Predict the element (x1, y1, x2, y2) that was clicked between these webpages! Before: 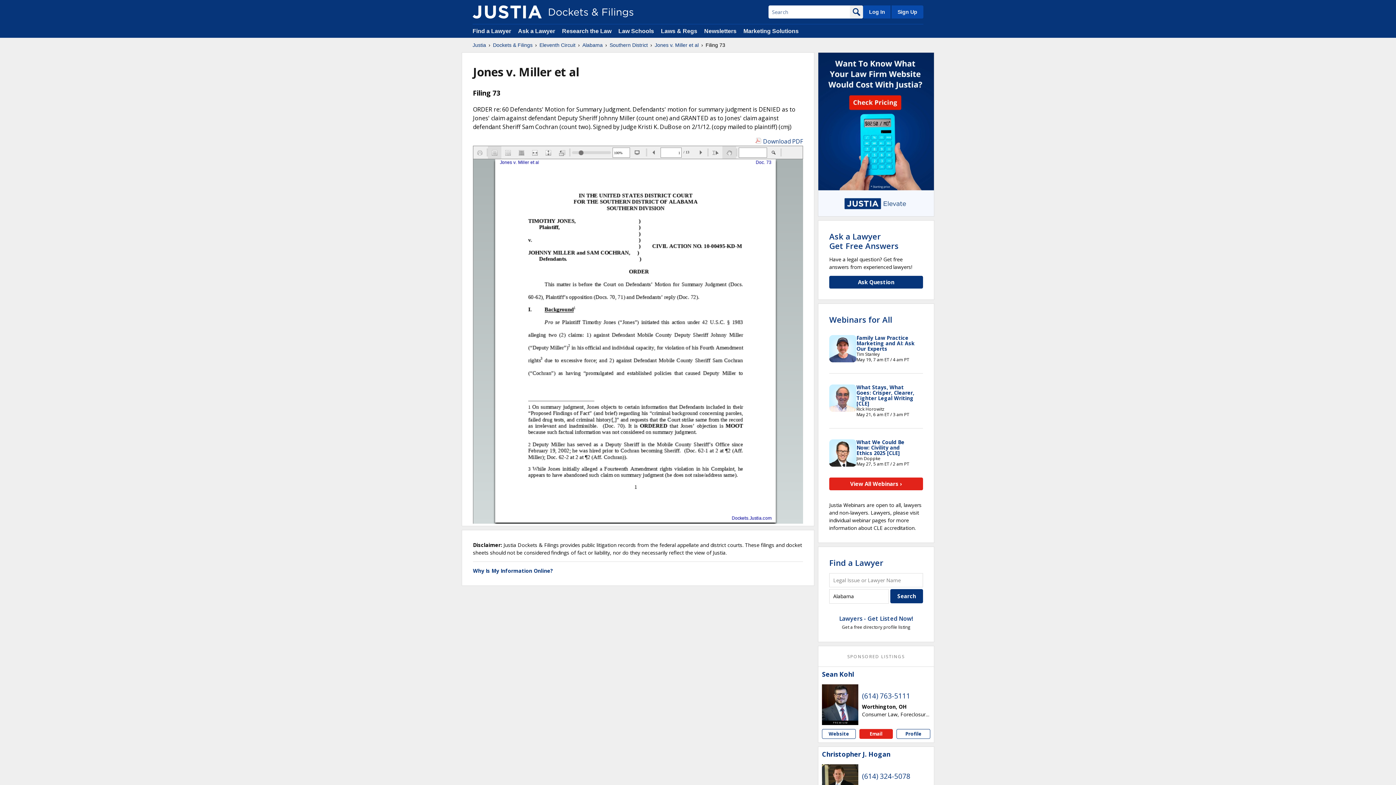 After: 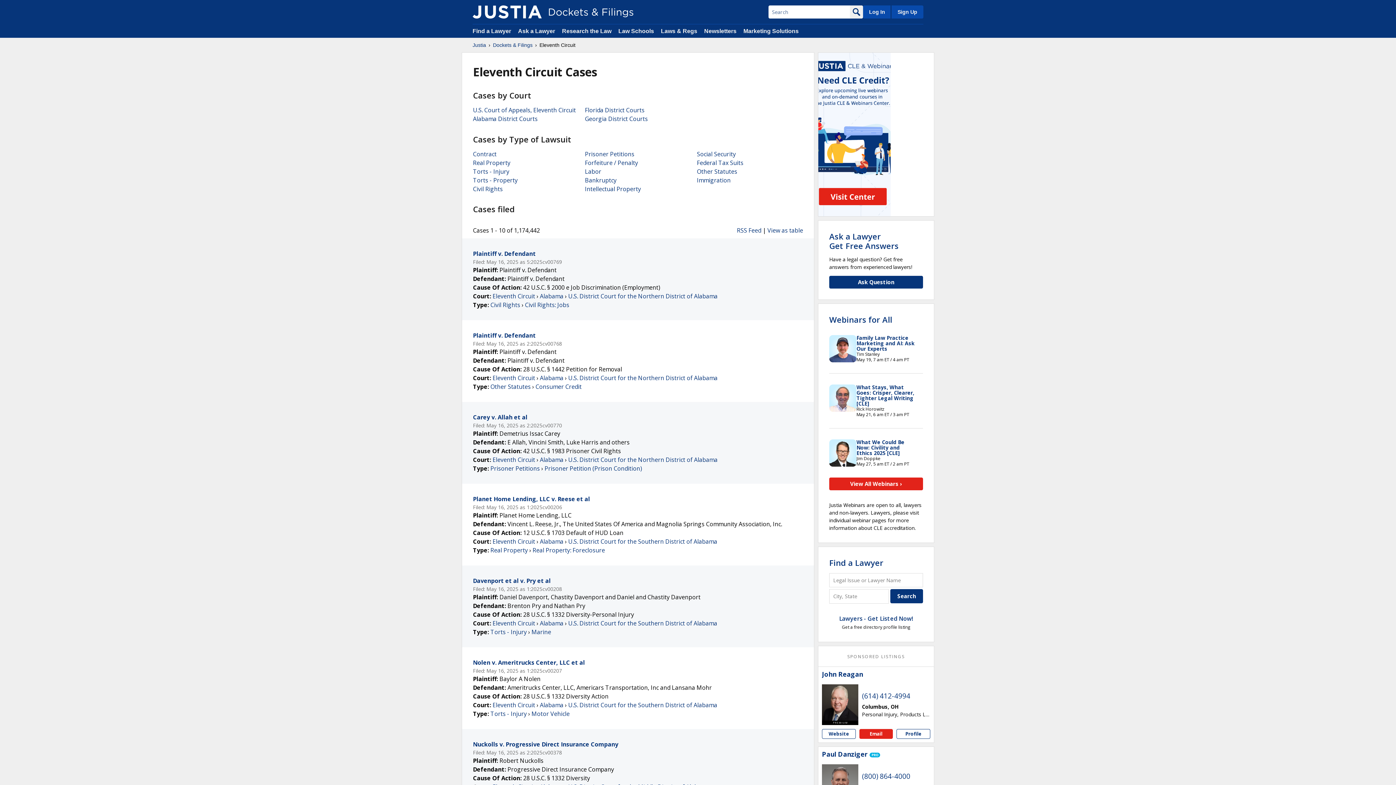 Action: bbox: (539, 41, 575, 48) label: Eleventh Circuit